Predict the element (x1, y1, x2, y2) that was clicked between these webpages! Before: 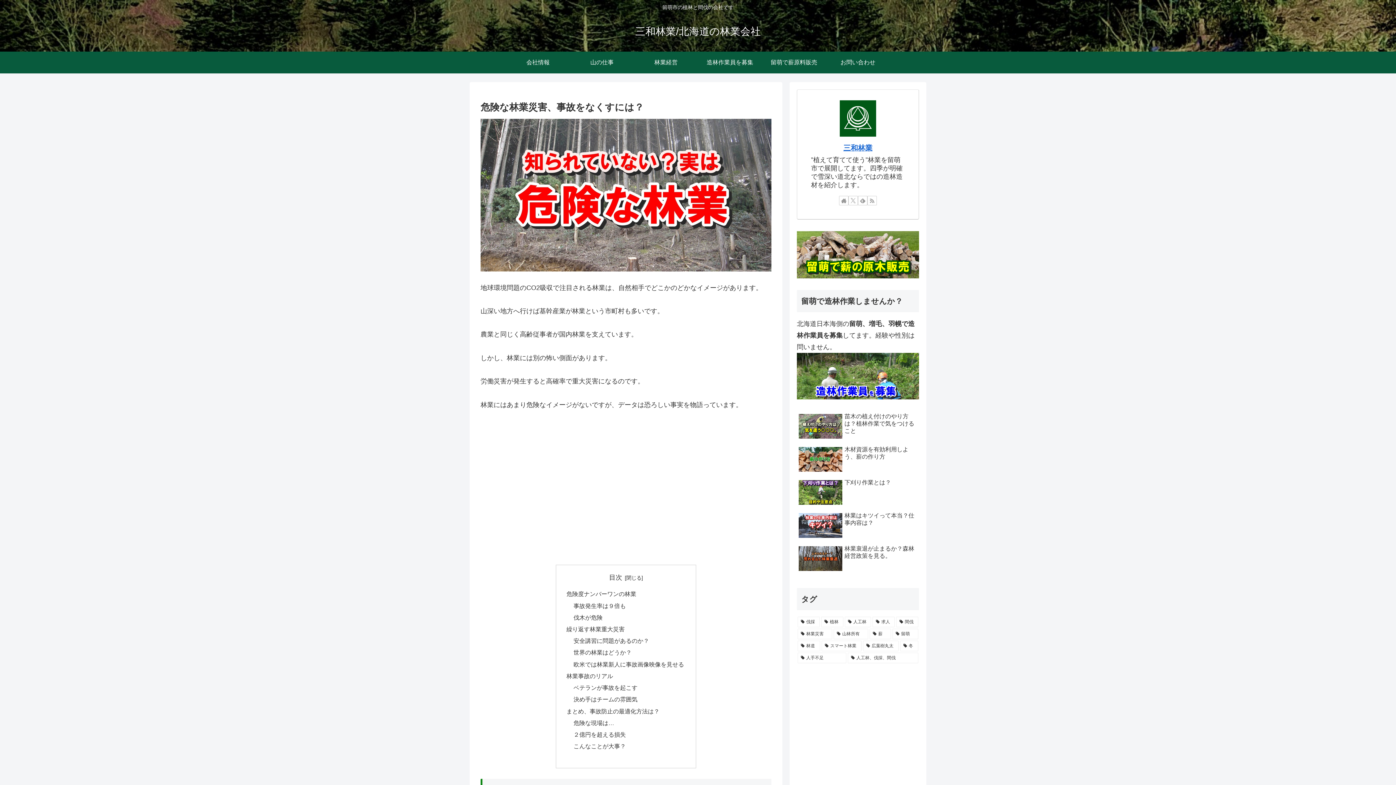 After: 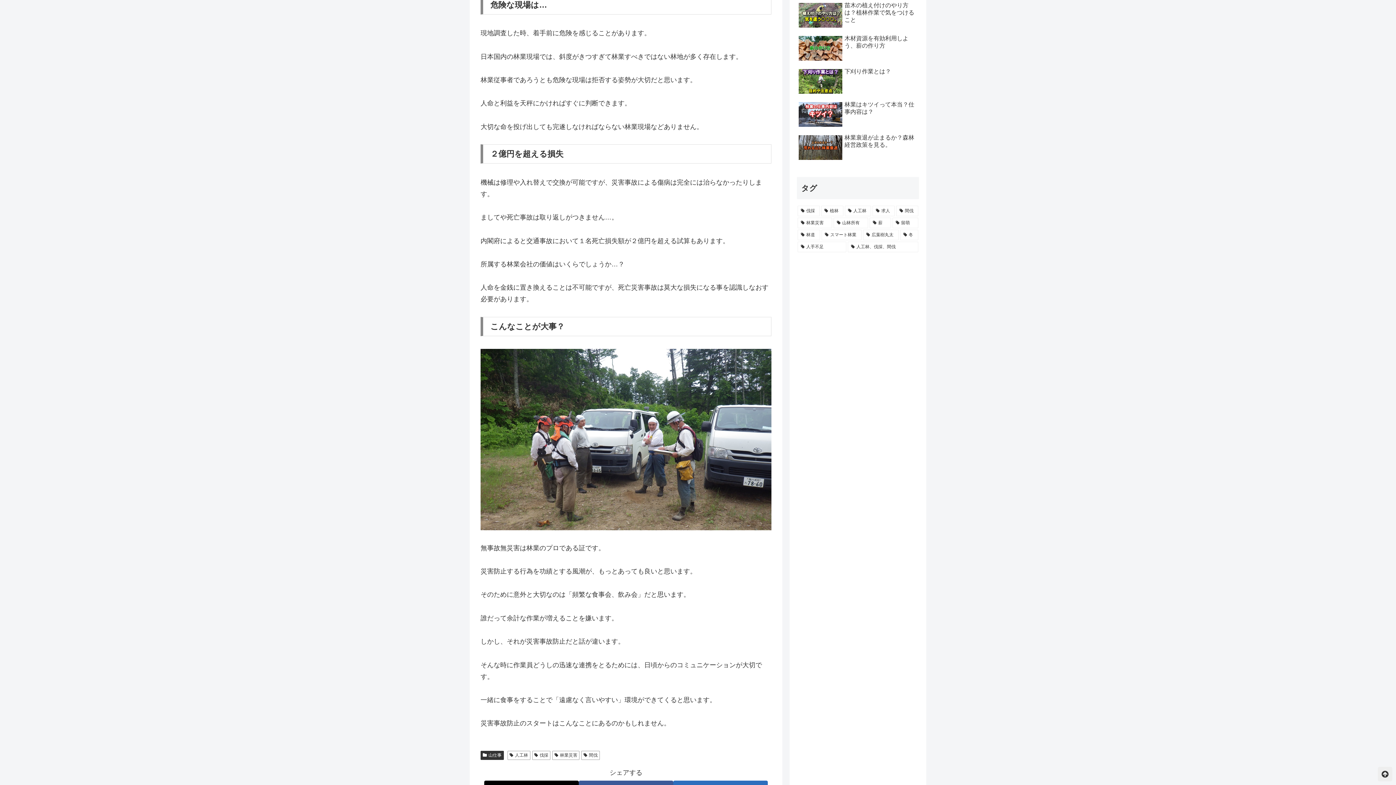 Action: label: 危険な現場は… bbox: (573, 719, 614, 726)